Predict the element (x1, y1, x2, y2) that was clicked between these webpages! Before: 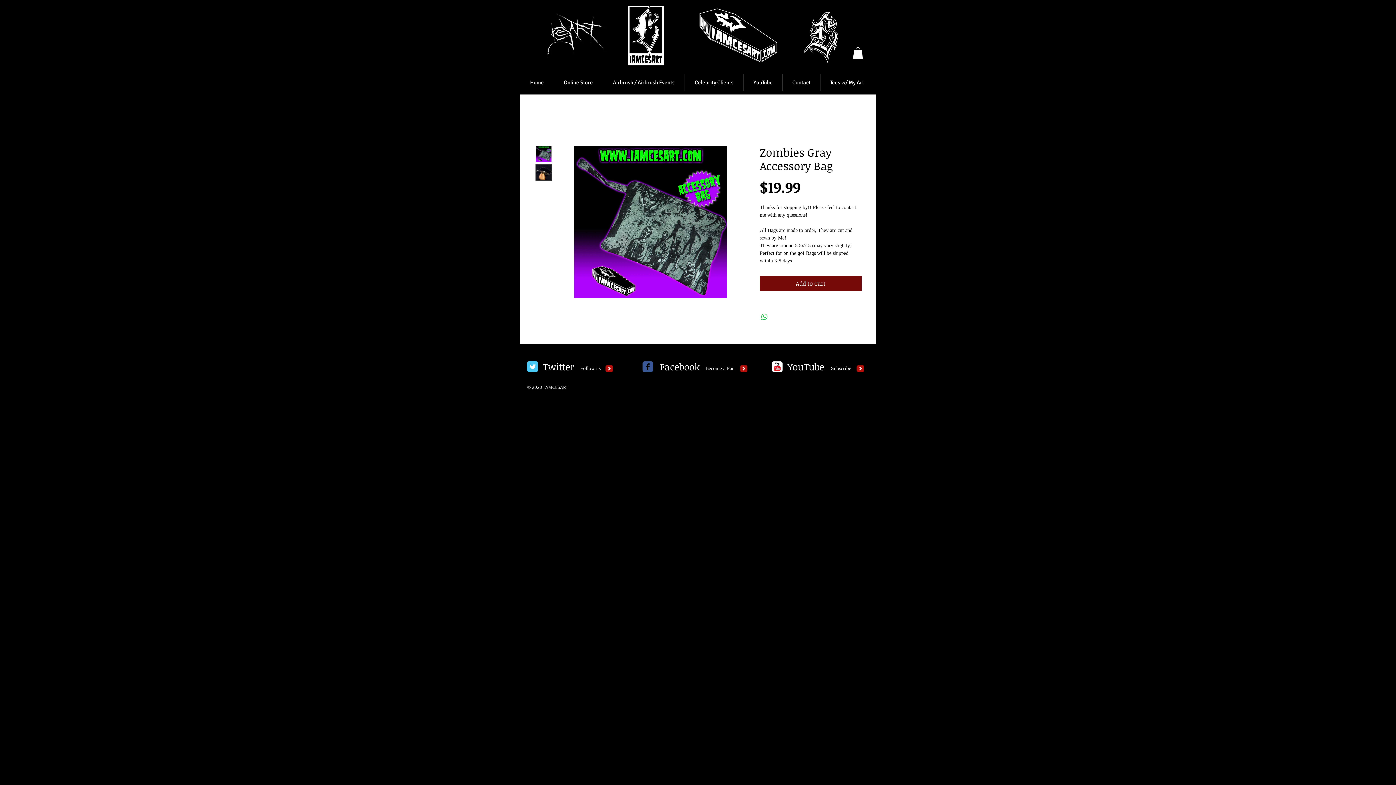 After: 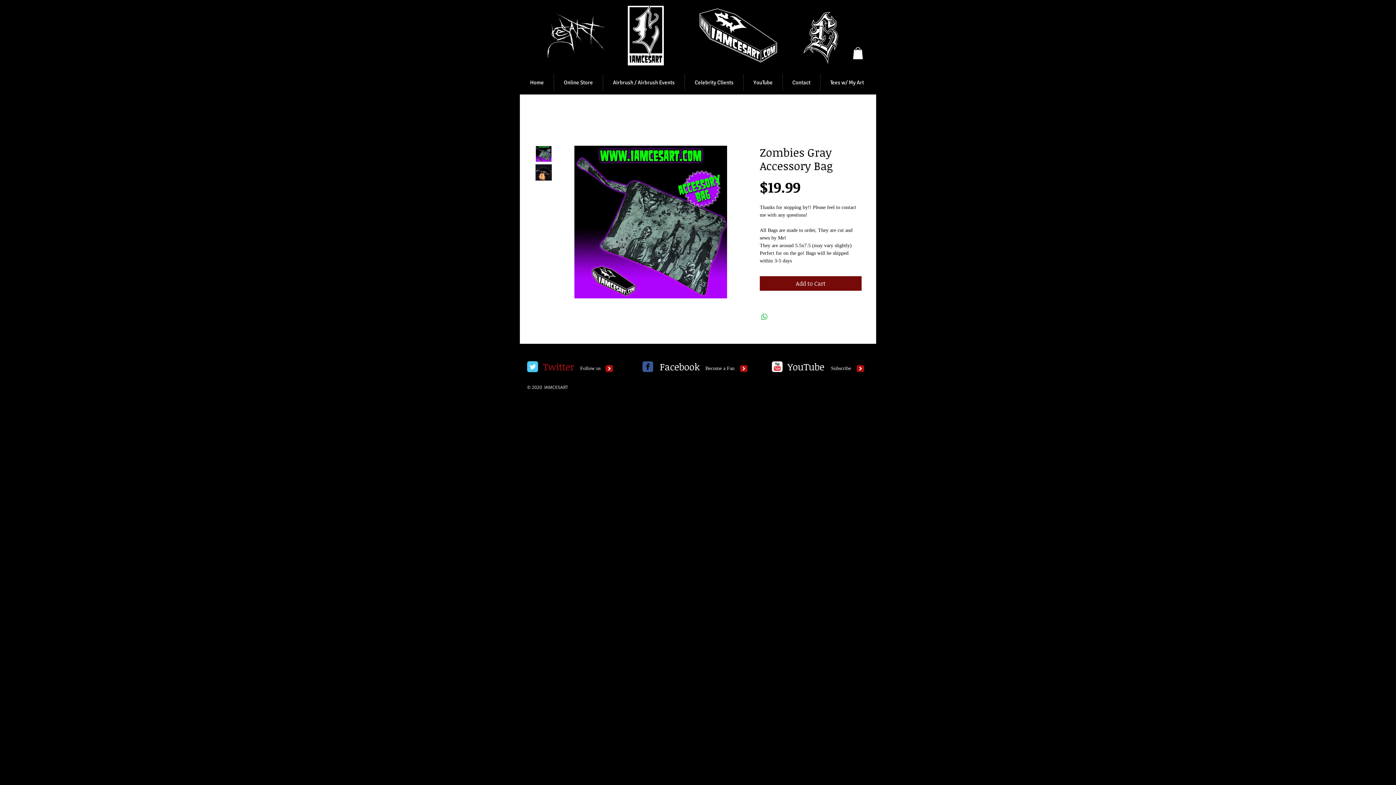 Action: bbox: (542, 359, 574, 374) label: Twitter